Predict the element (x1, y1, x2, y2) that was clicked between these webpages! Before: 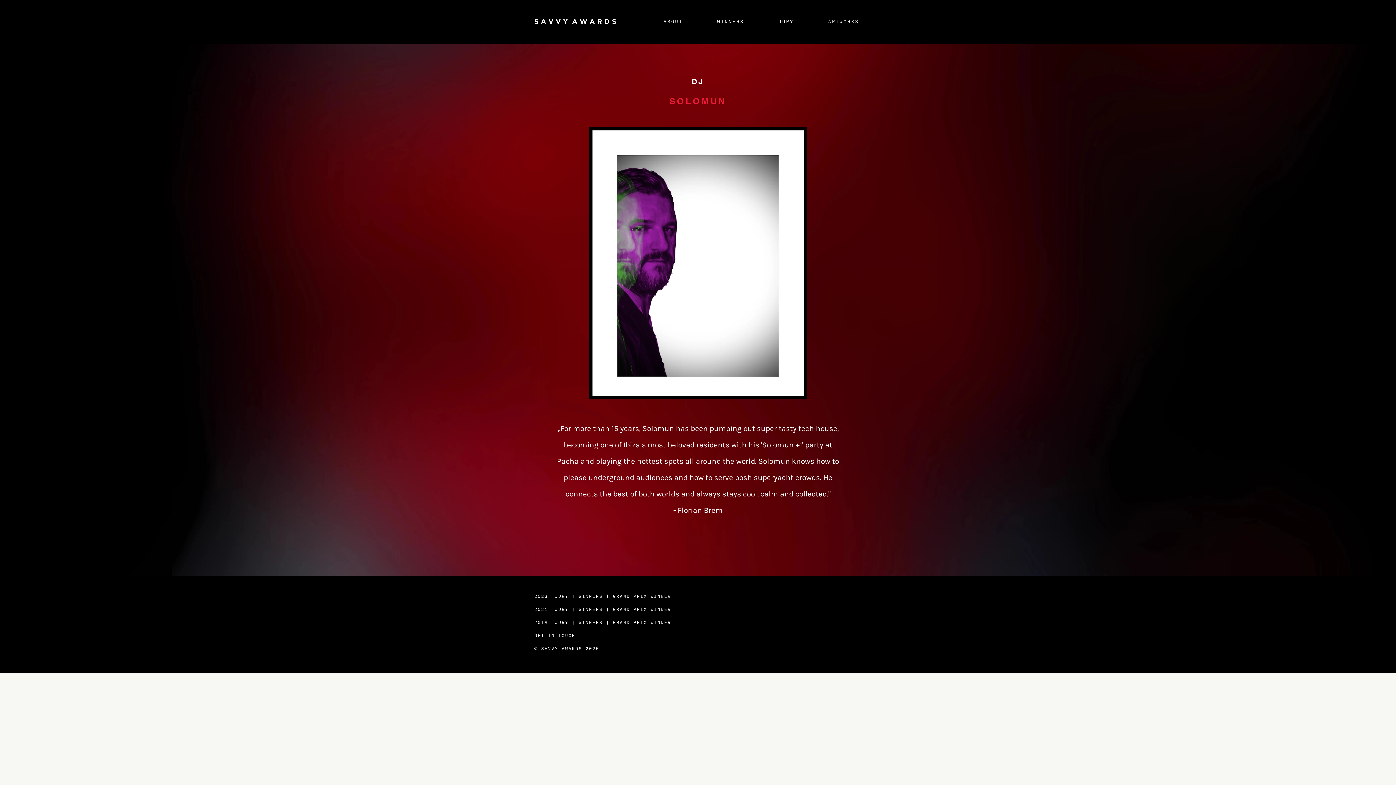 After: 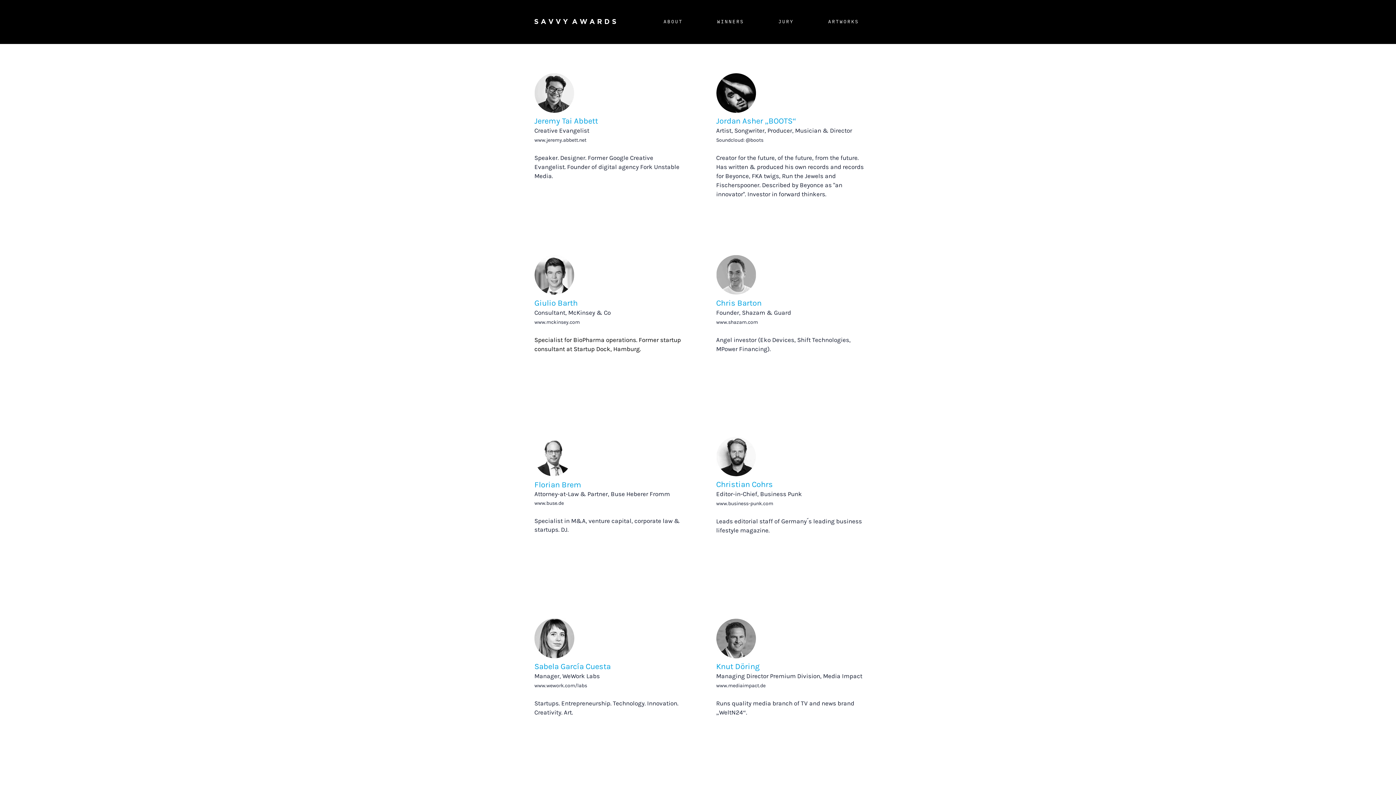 Action: bbox: (555, 620, 568, 625) label: JURY